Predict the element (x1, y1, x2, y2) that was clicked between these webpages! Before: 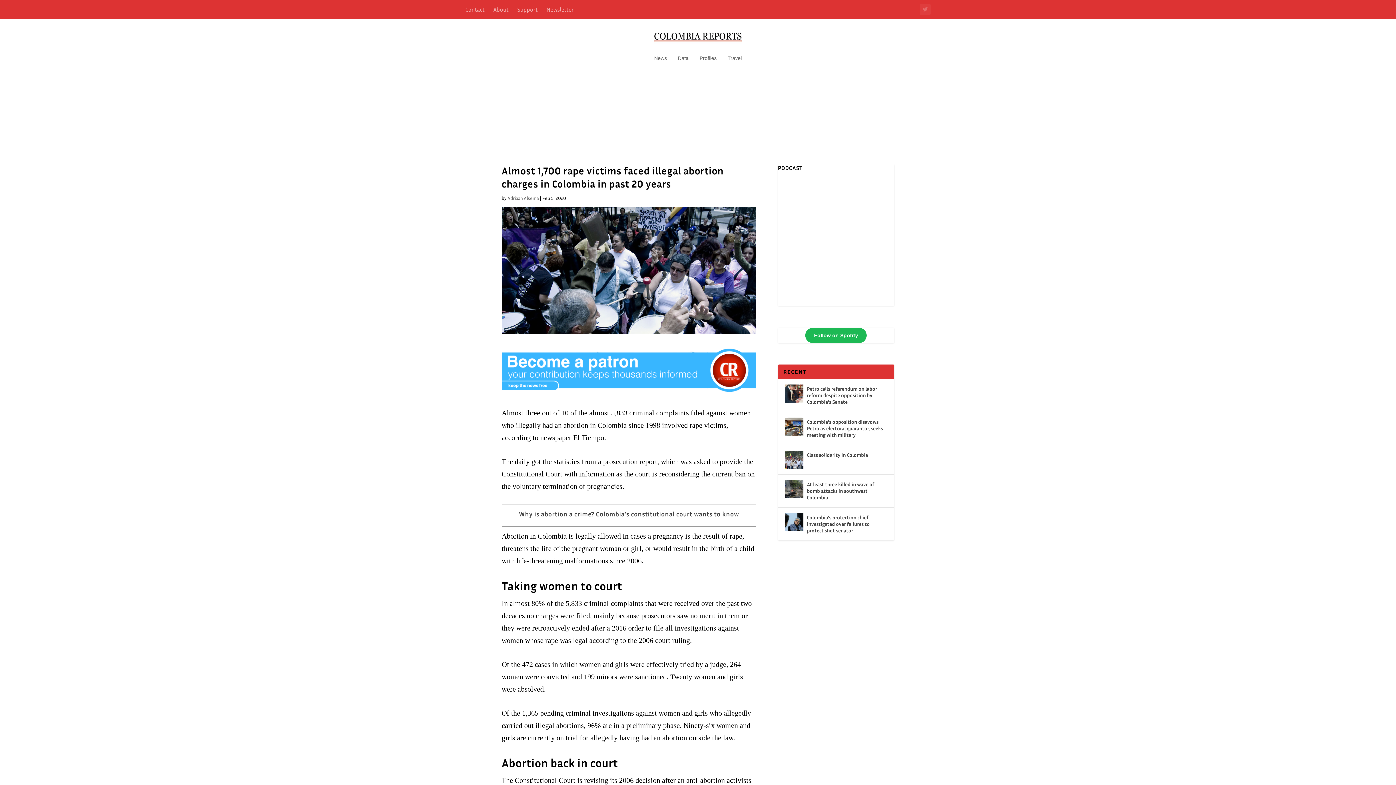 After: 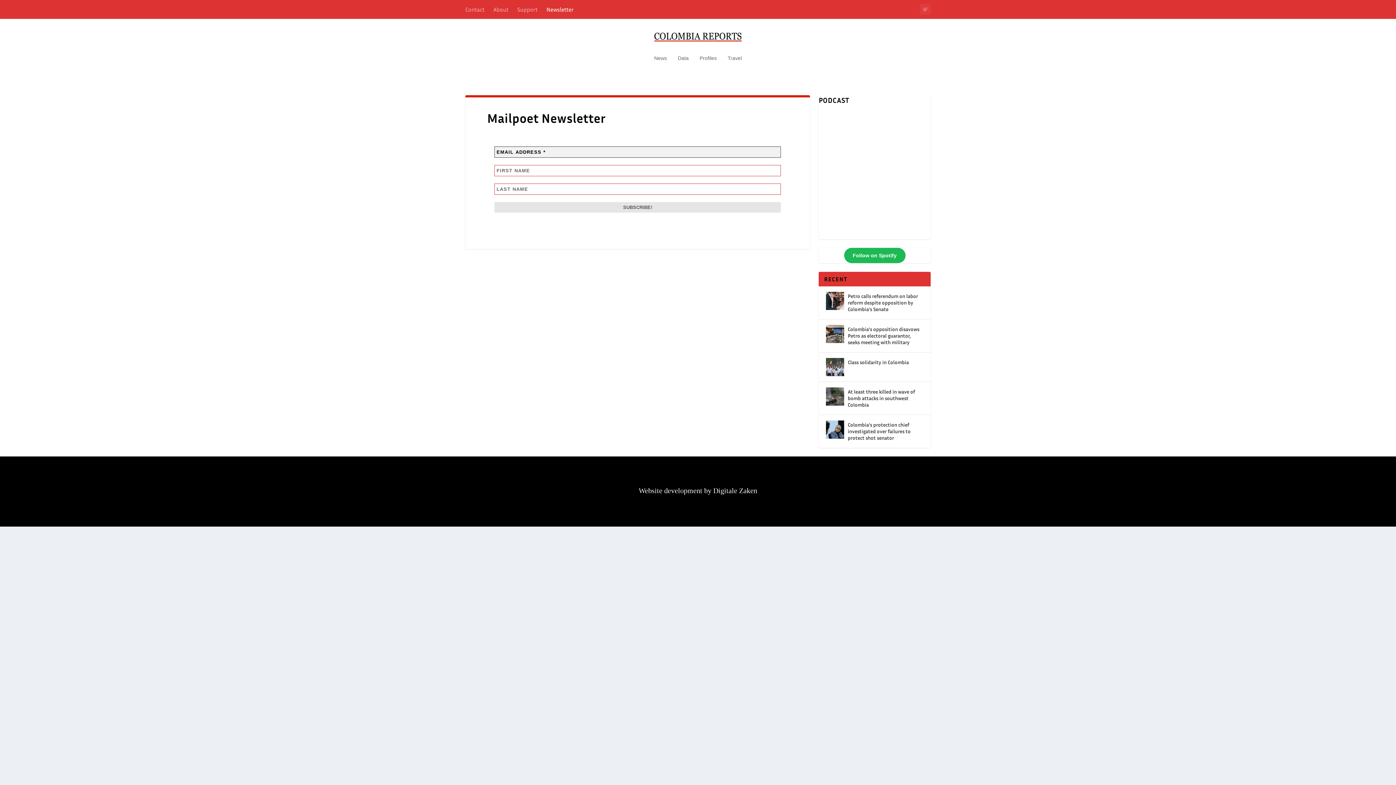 Action: bbox: (546, 0, 573, 18) label: Newsletter